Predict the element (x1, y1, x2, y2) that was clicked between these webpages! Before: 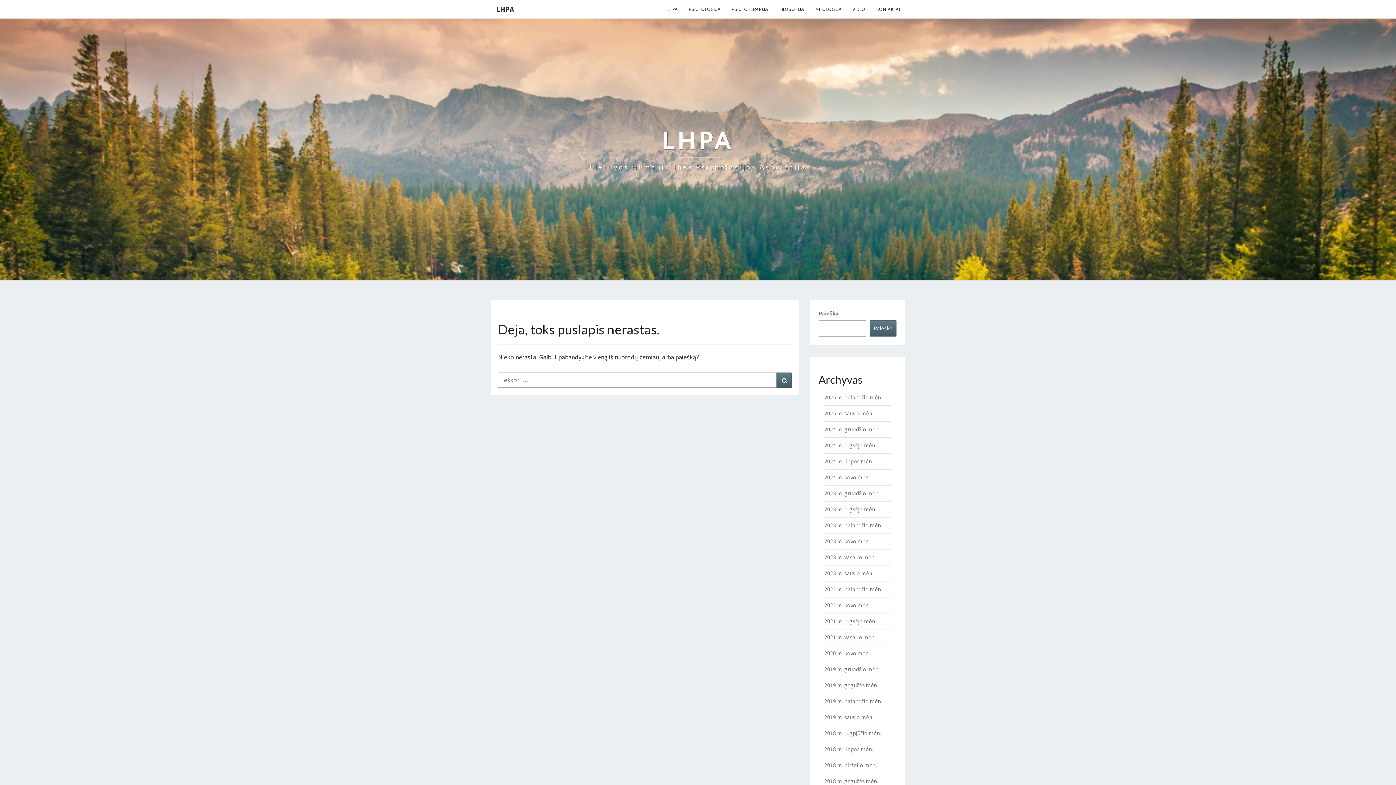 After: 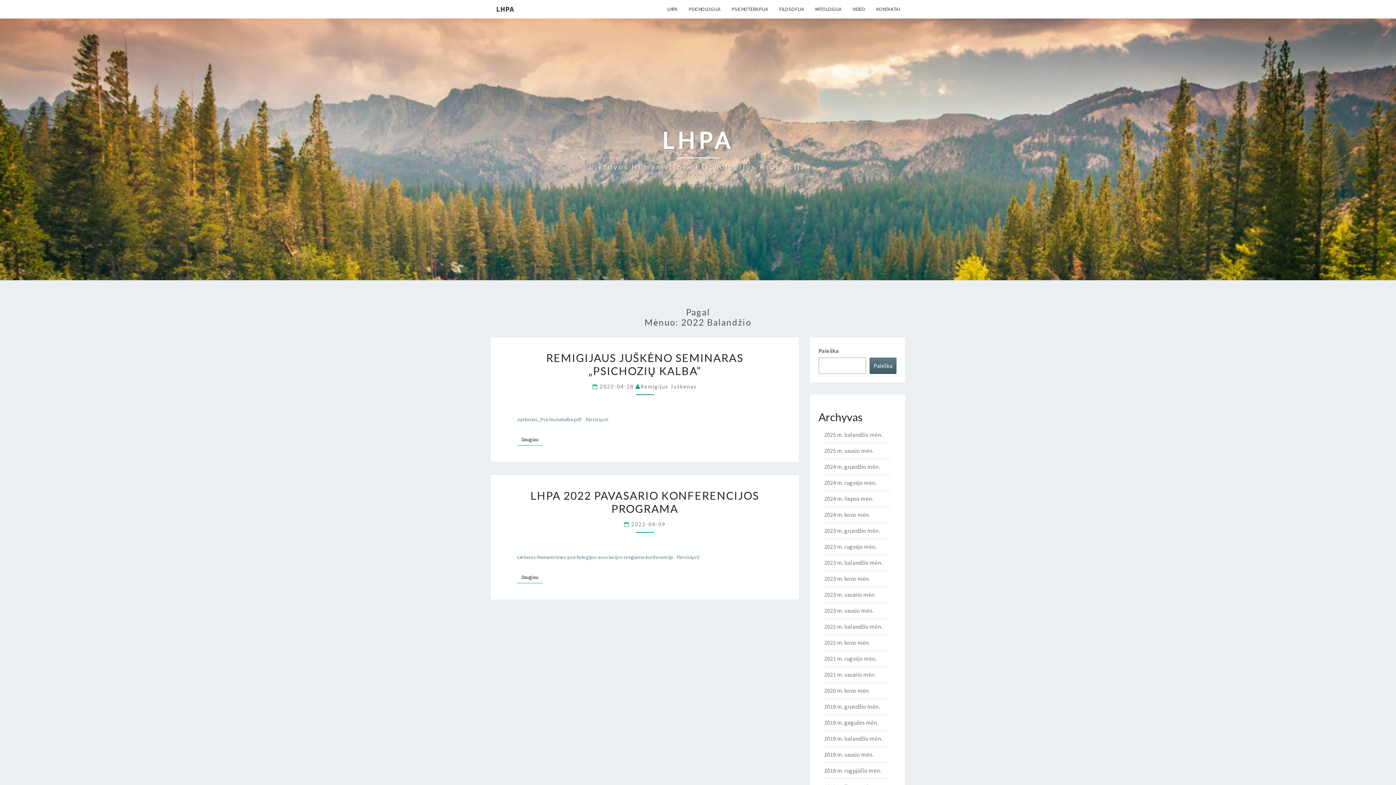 Action: bbox: (824, 585, 882, 593) label: 2022 m. balandžio mėn.